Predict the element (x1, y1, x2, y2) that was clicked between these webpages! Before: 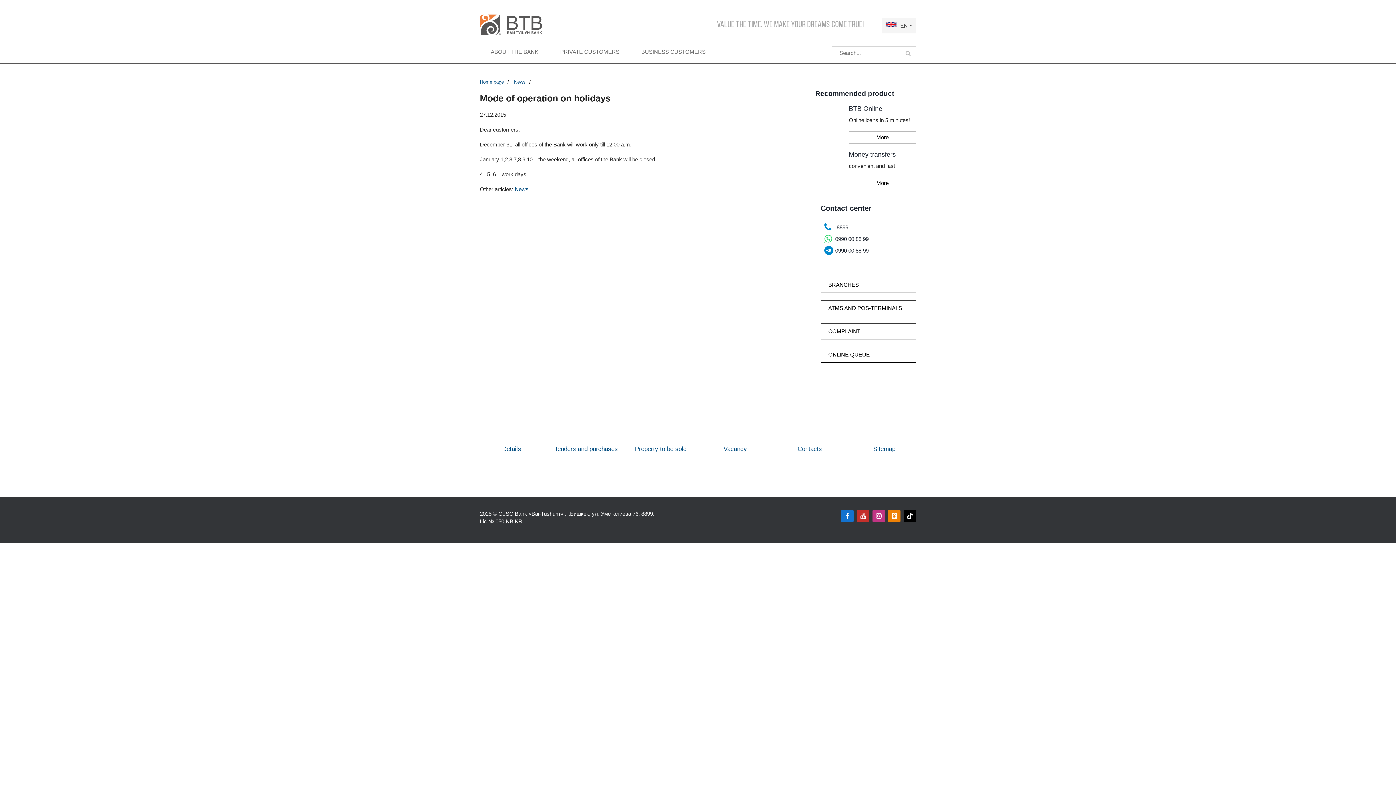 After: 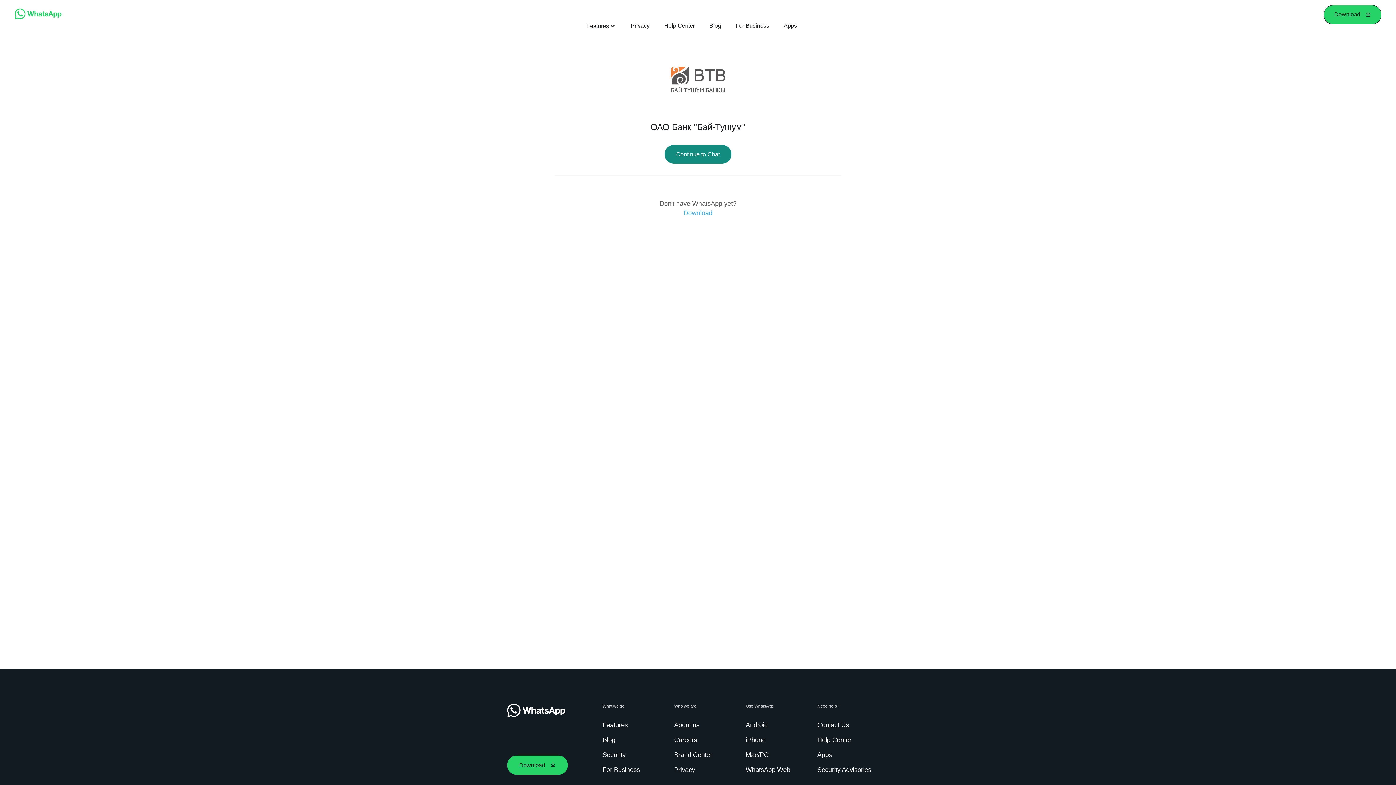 Action: label: 0990 00 88 99 bbox: (824, 233, 868, 243)